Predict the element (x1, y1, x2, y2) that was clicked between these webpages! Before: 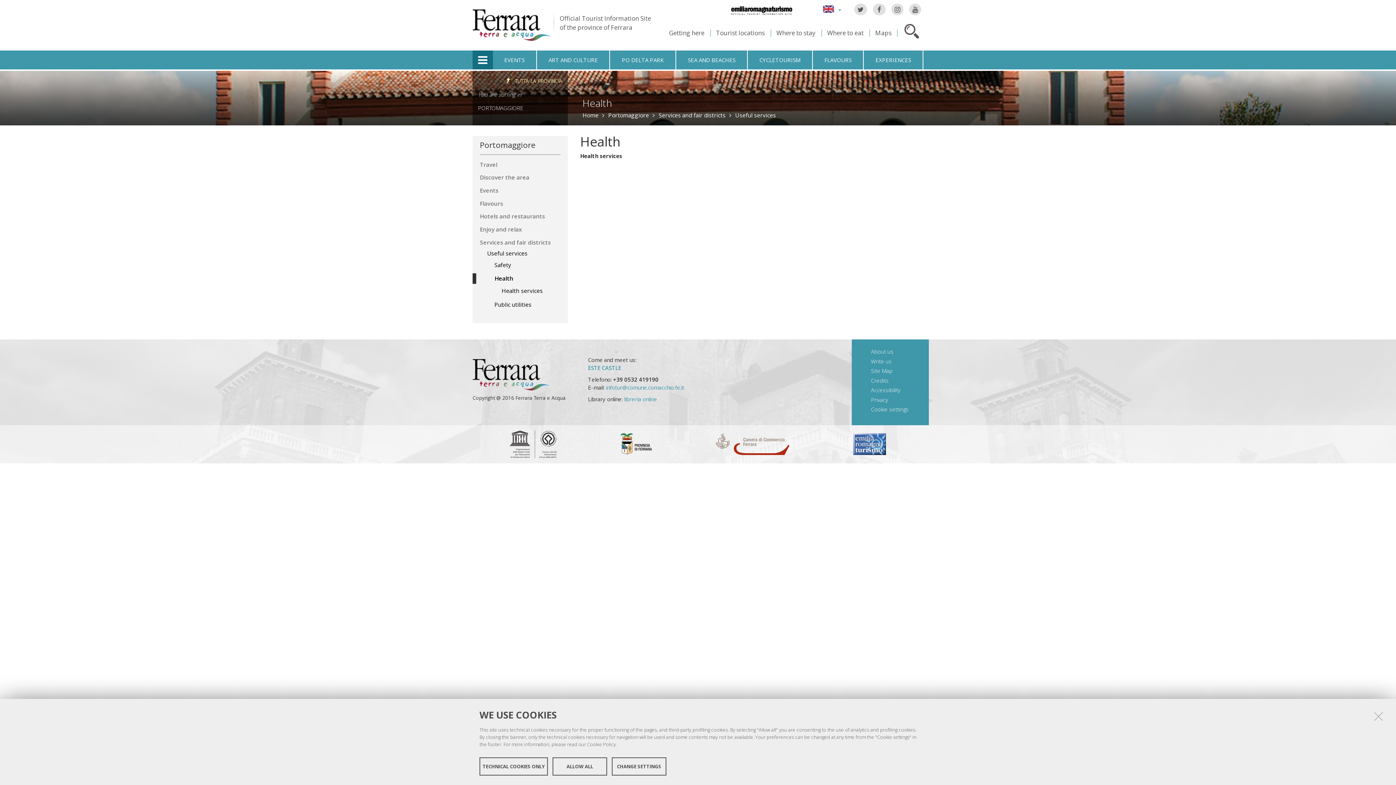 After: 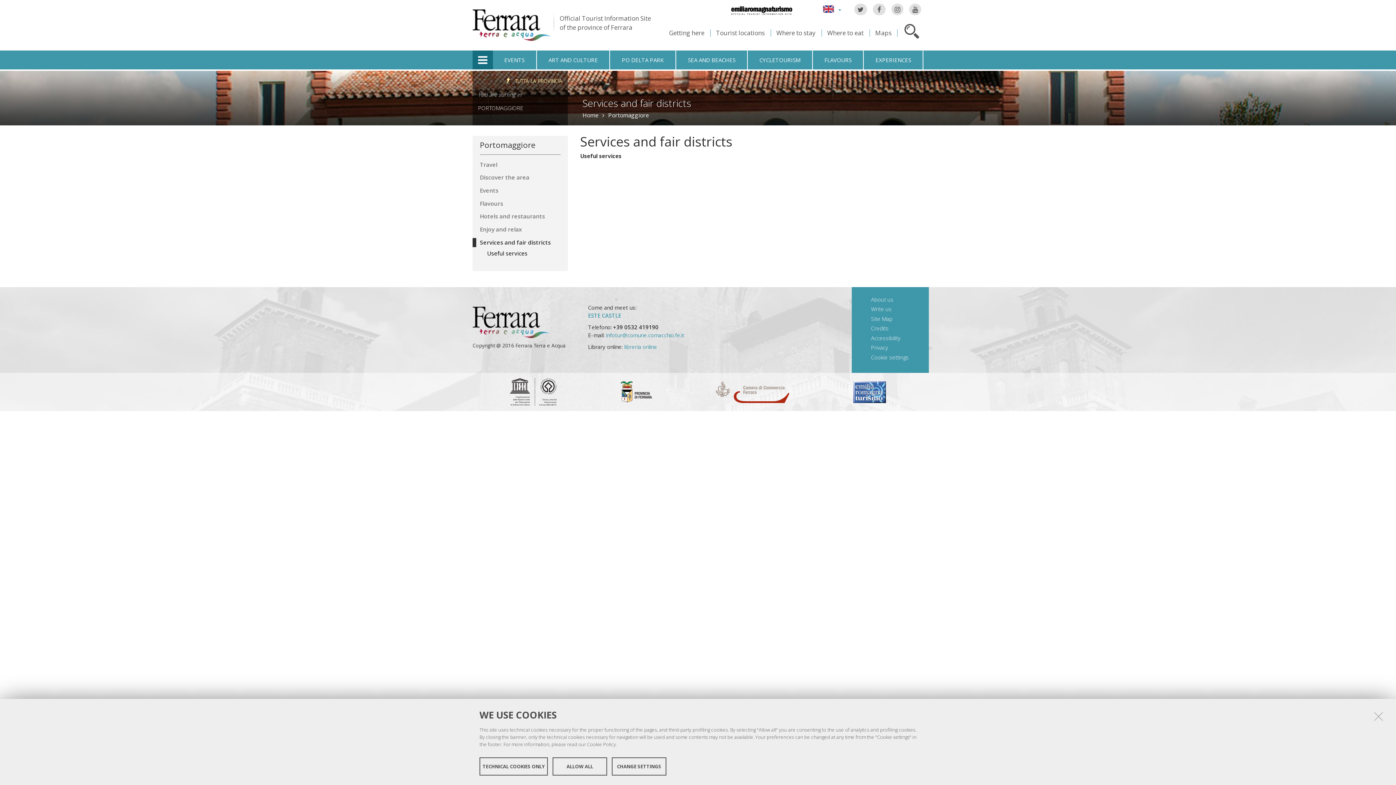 Action: bbox: (479, 238, 562, 247) label: Services and fair districts